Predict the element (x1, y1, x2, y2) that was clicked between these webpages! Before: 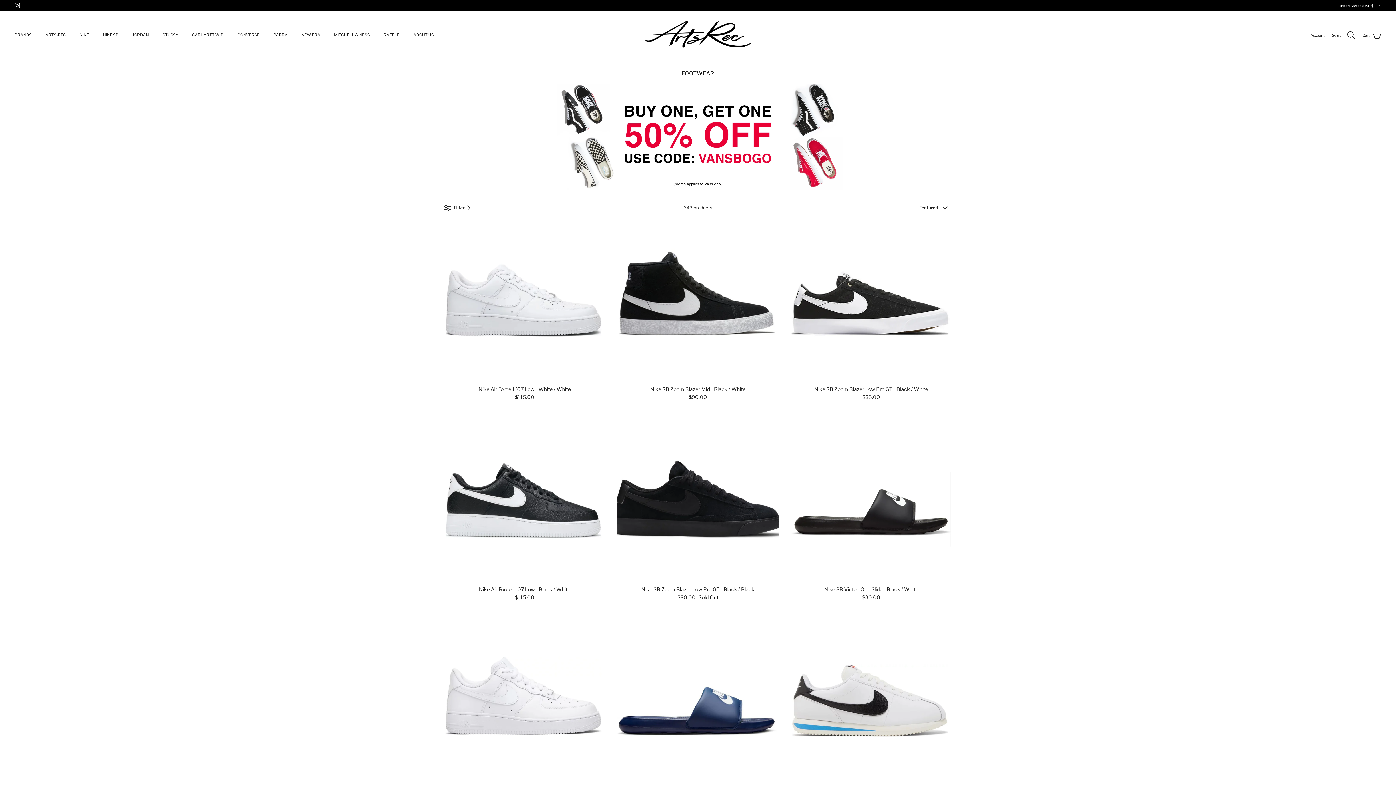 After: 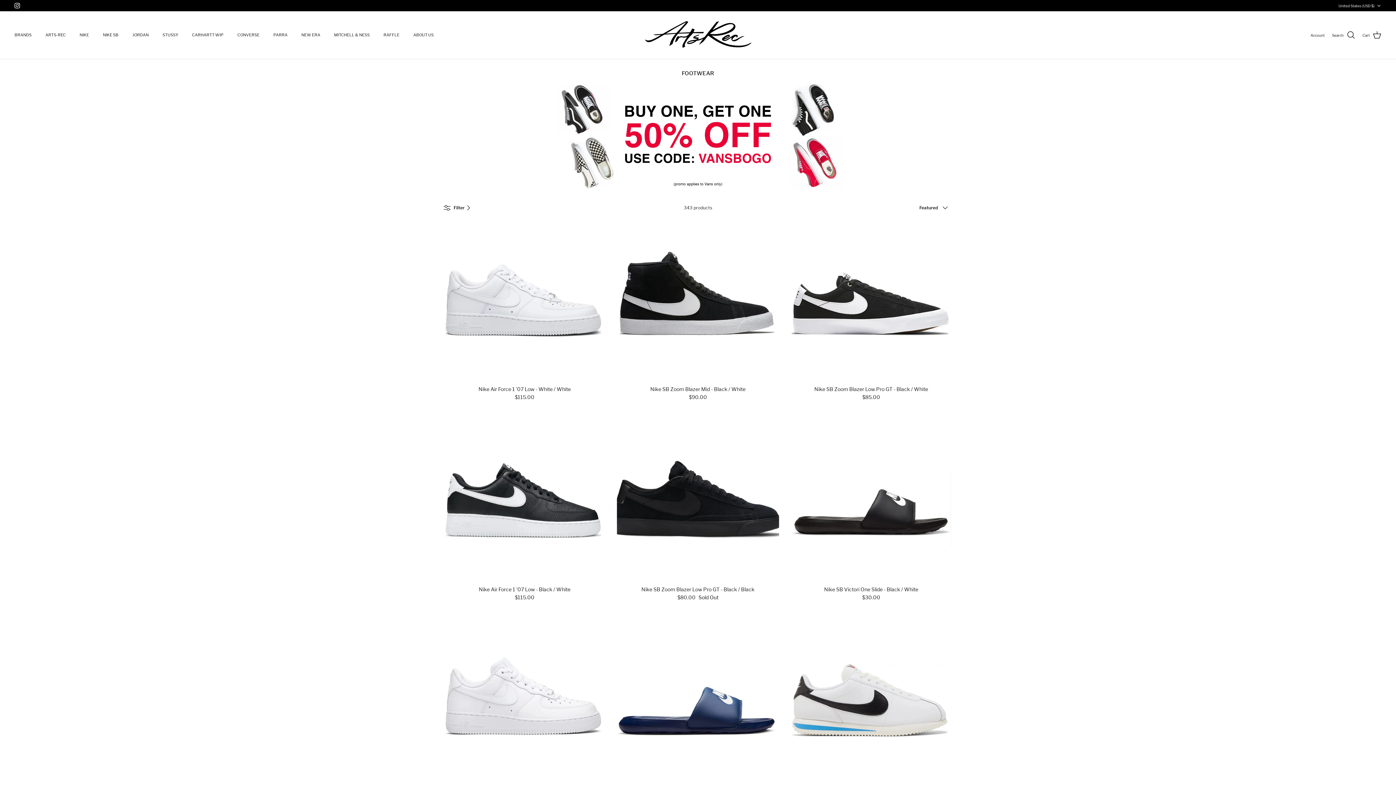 Action: label: Instagram bbox: (14, 2, 20, 8)